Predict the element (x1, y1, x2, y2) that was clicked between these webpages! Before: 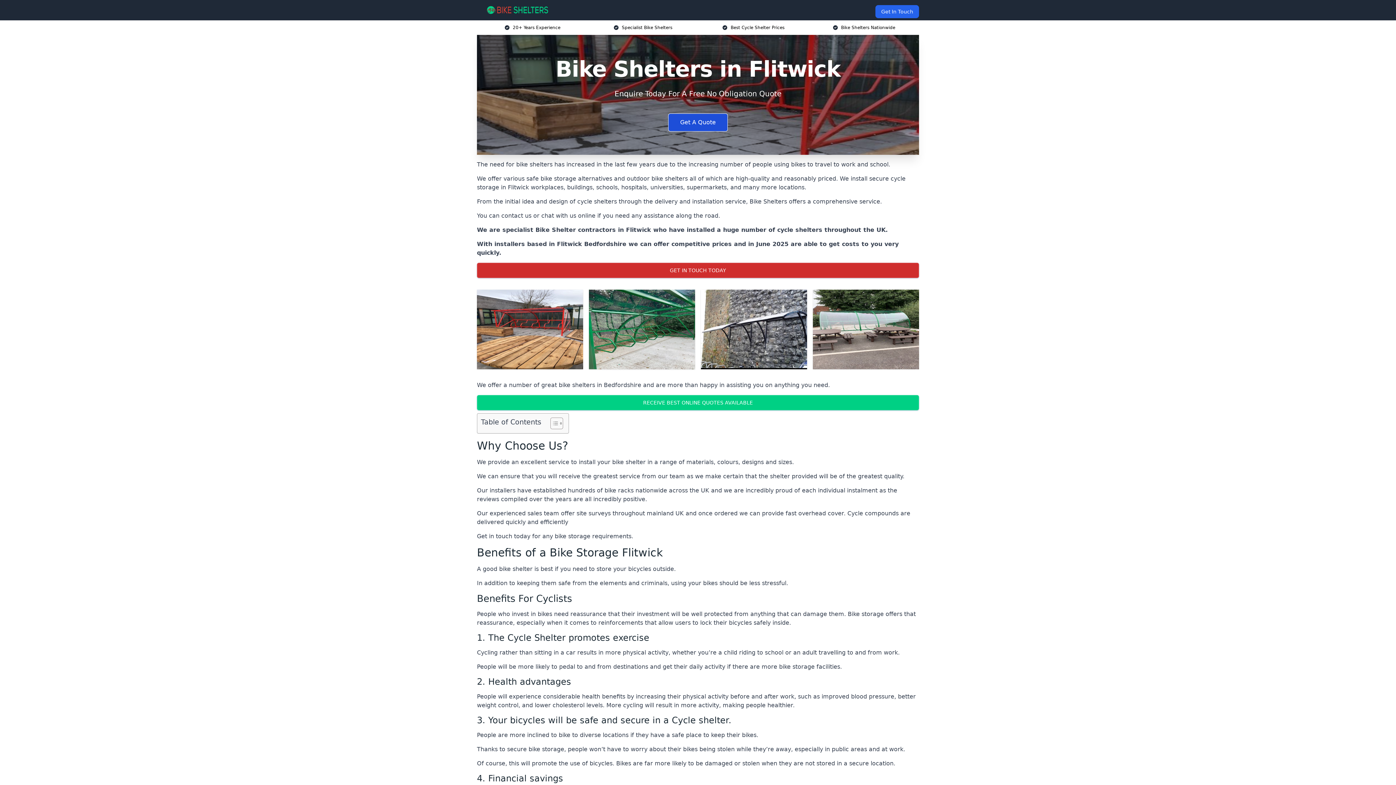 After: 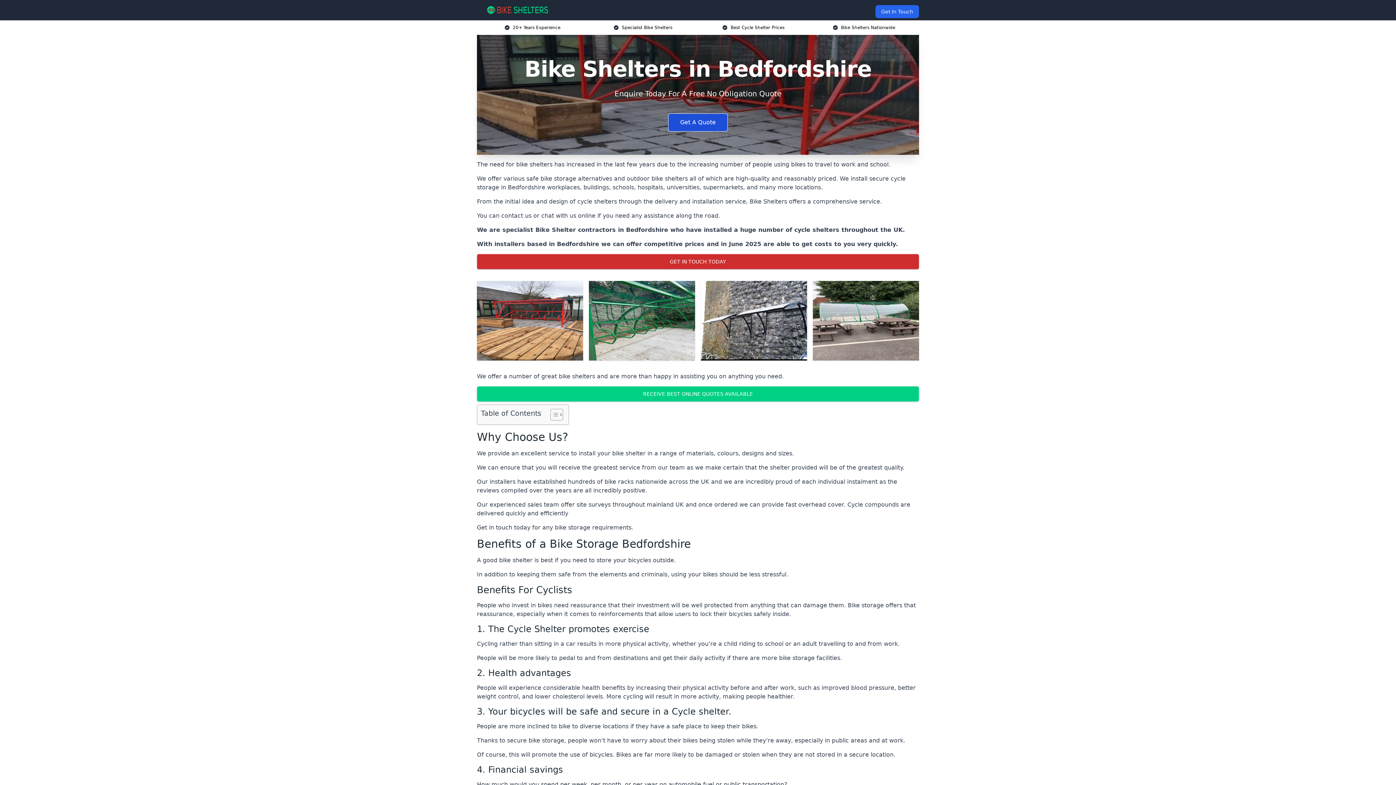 Action: bbox: (558, 381, 641, 388) label: bike shelters in Bedfordshire